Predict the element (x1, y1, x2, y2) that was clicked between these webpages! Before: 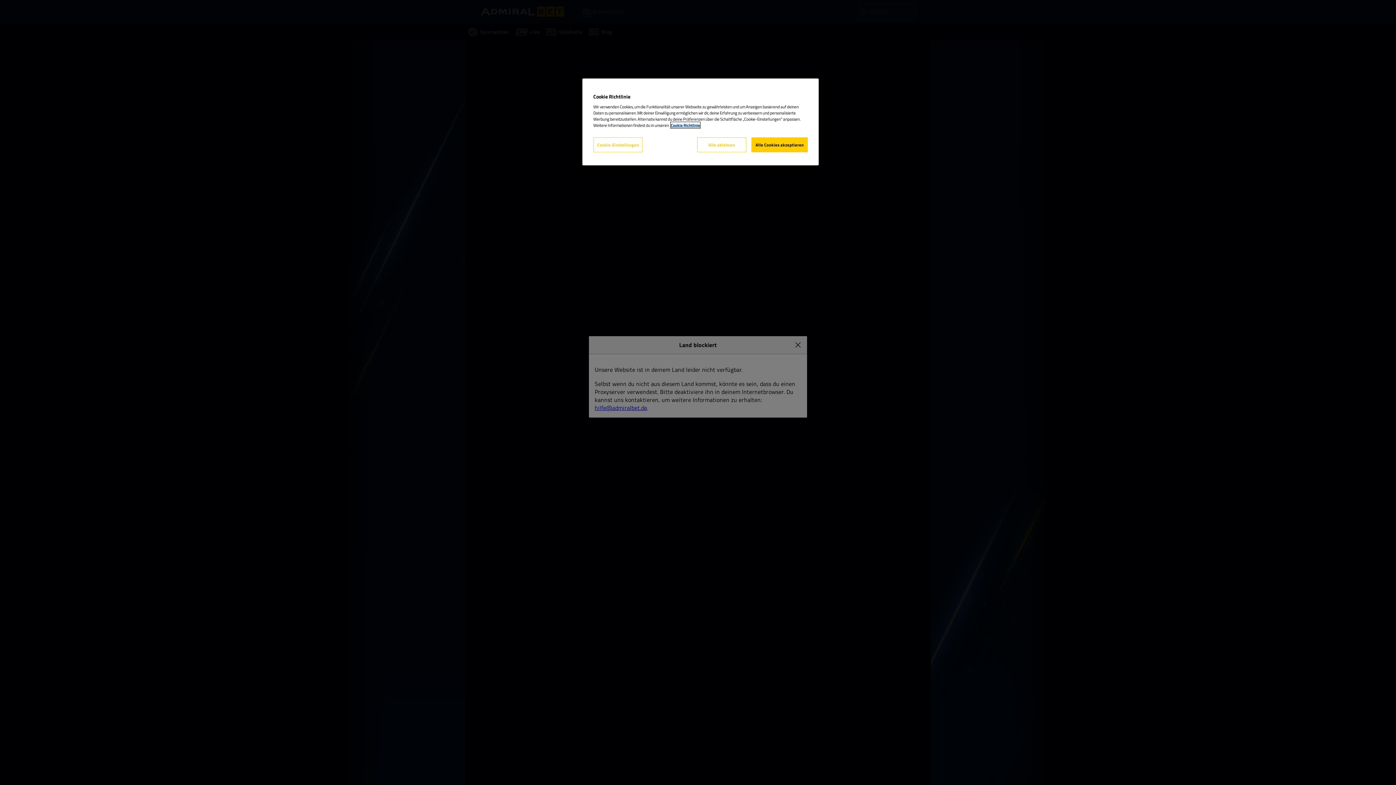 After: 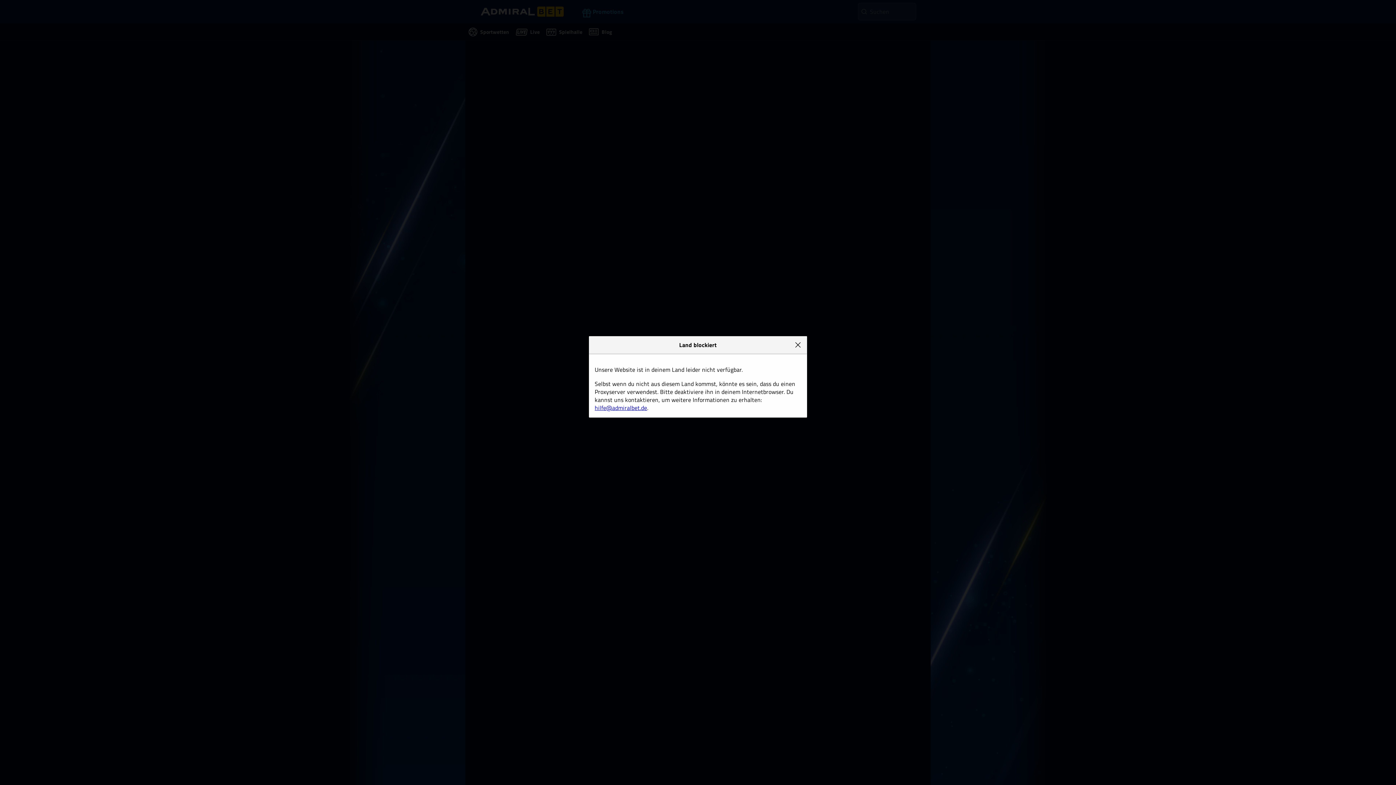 Action: bbox: (697, 137, 746, 152) label: Alle ablehnen